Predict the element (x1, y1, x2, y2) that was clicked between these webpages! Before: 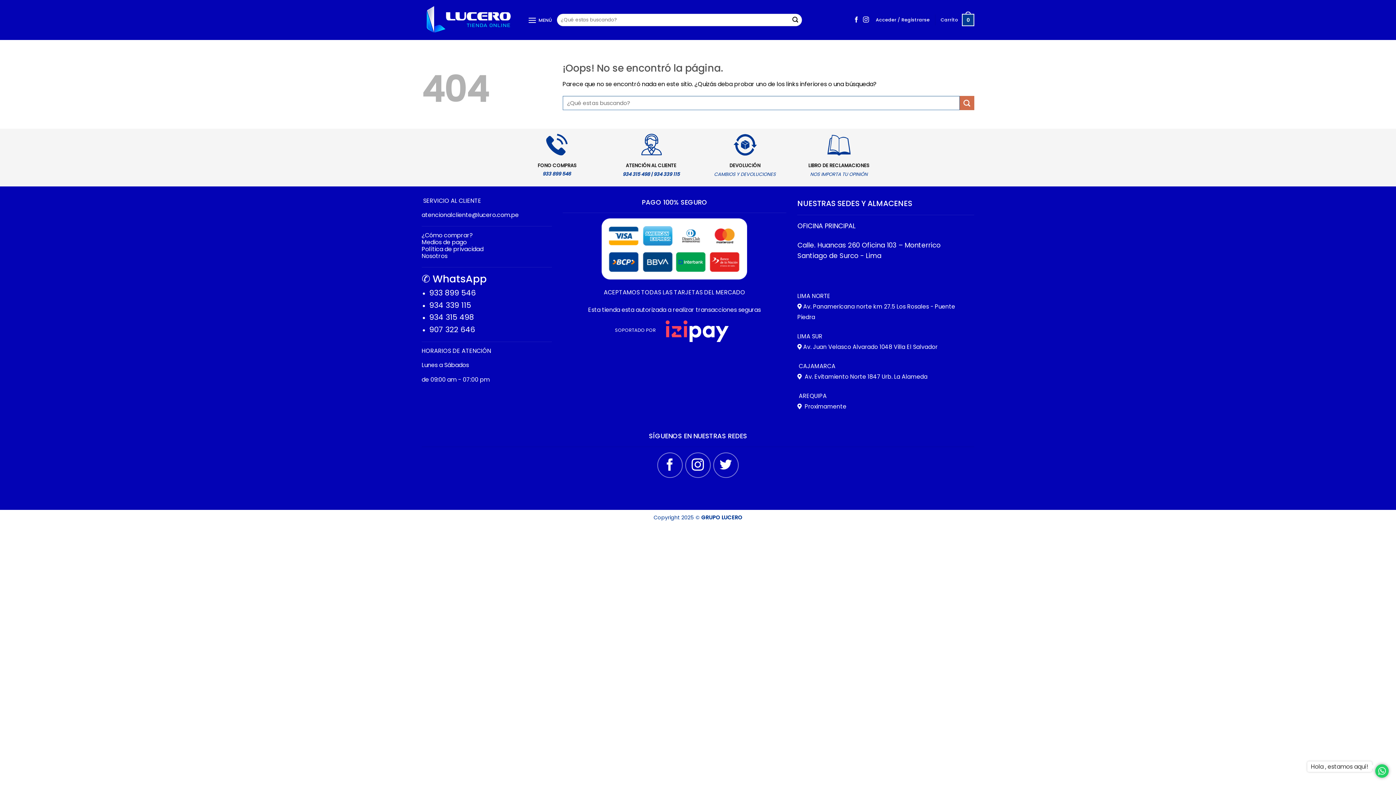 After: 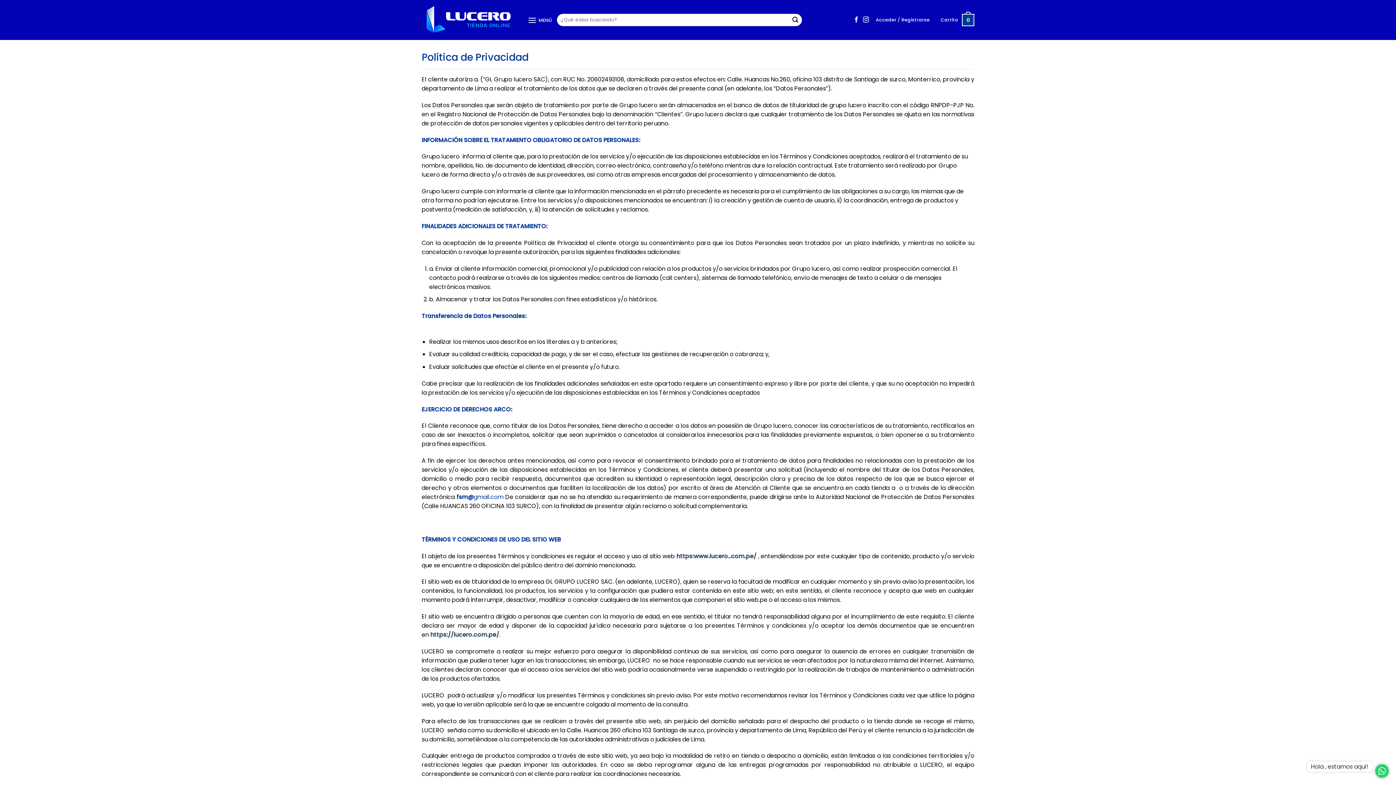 Action: label: Política de privacidad
 bbox: (421, 245, 483, 253)